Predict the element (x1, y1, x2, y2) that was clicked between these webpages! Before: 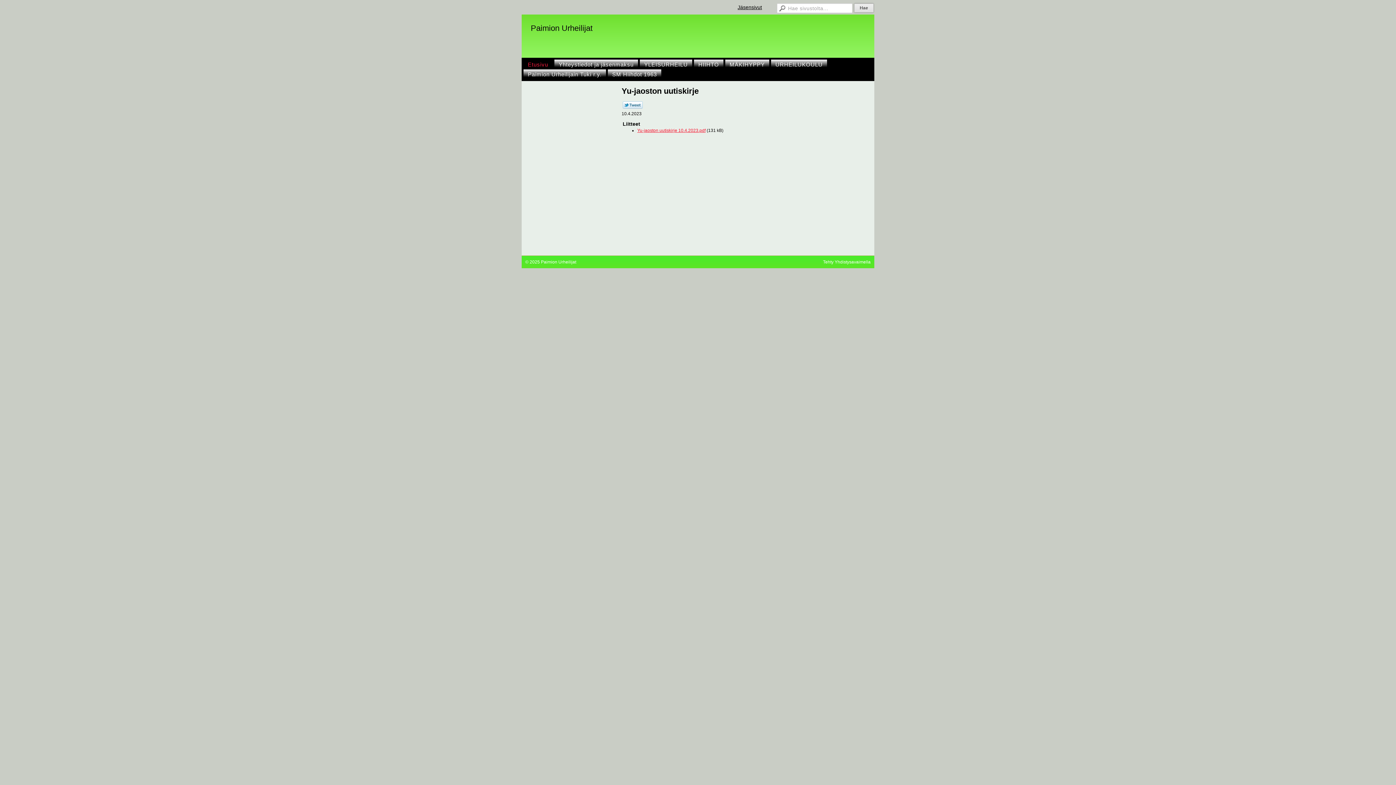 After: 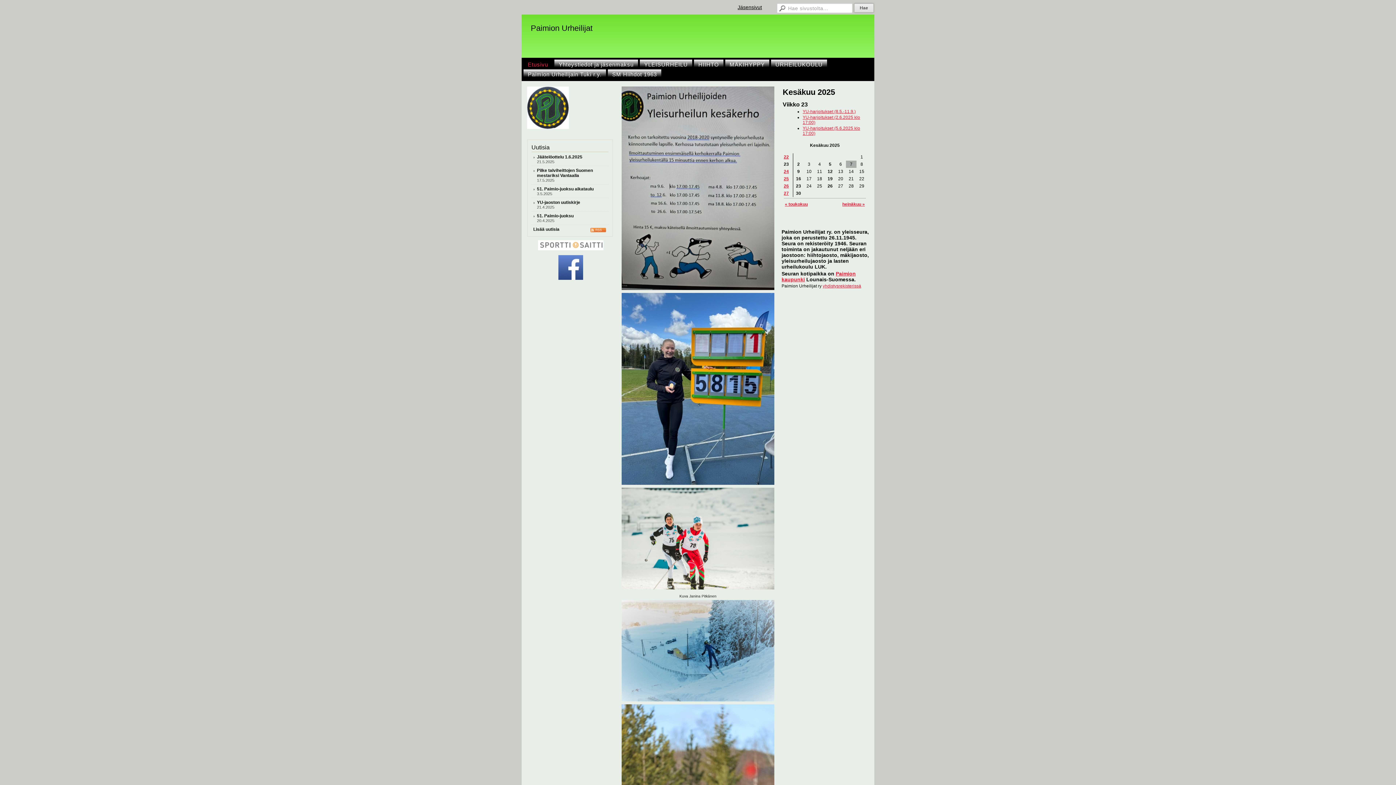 Action: bbox: (530, 23, 592, 32) label: Paimion Urheilijat